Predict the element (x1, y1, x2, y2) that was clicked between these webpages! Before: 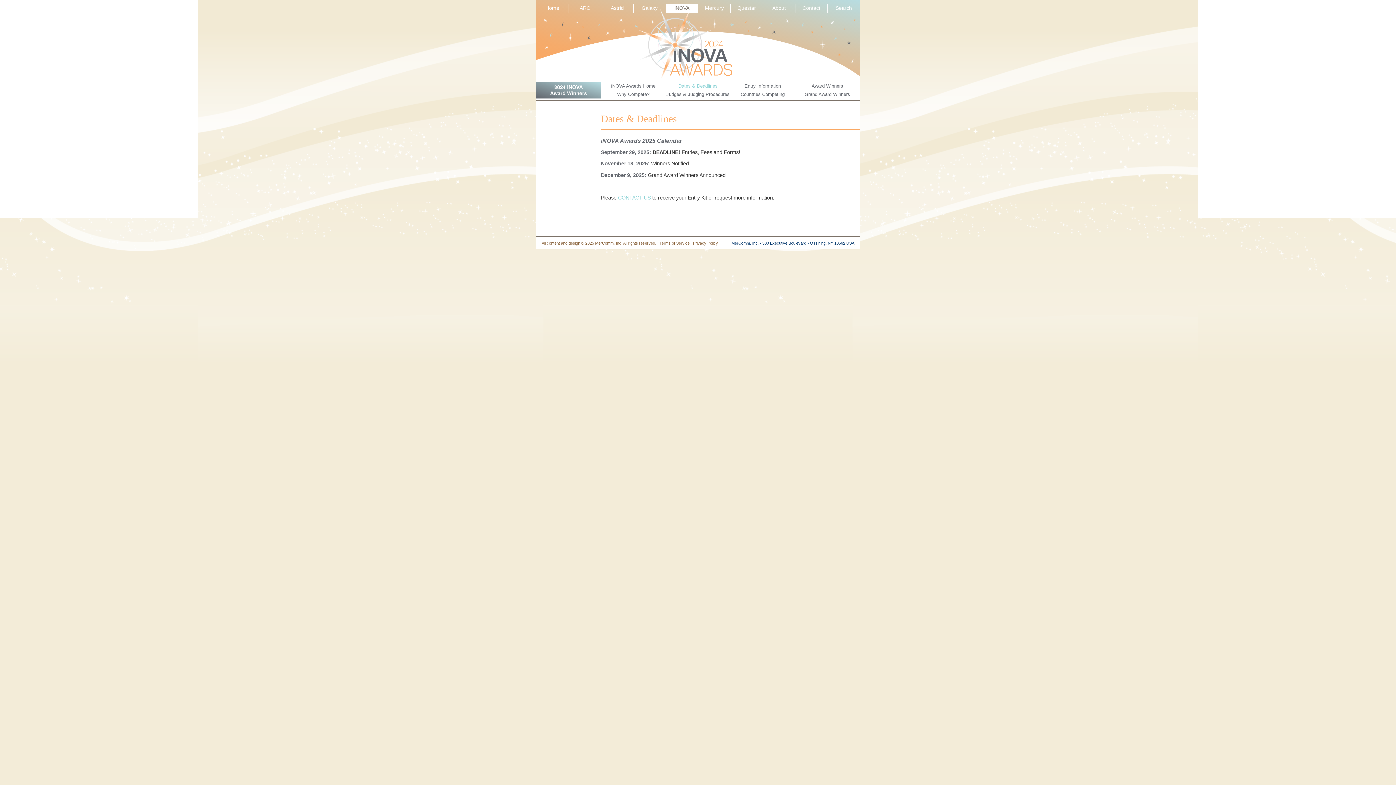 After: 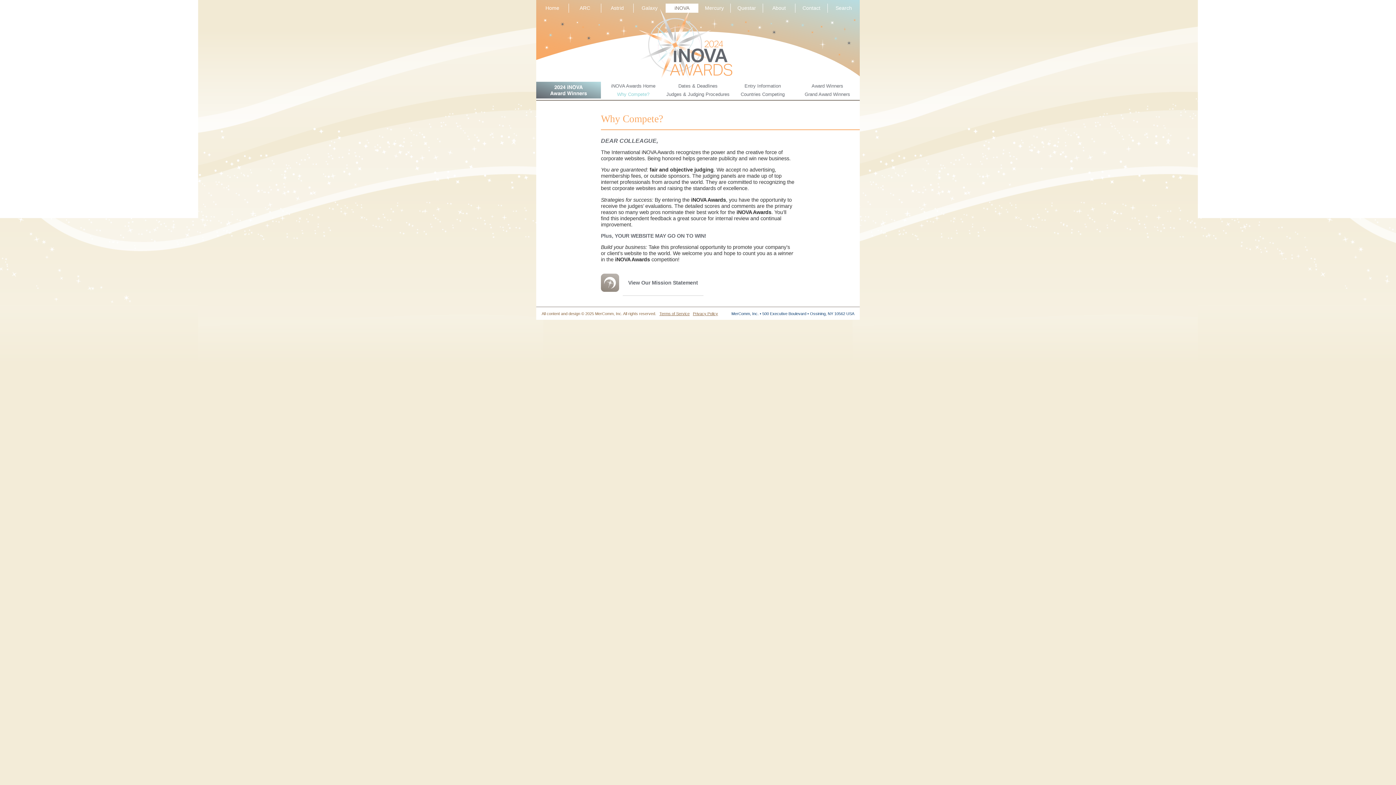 Action: bbox: (601, 90, 665, 98) label: Why Compete?